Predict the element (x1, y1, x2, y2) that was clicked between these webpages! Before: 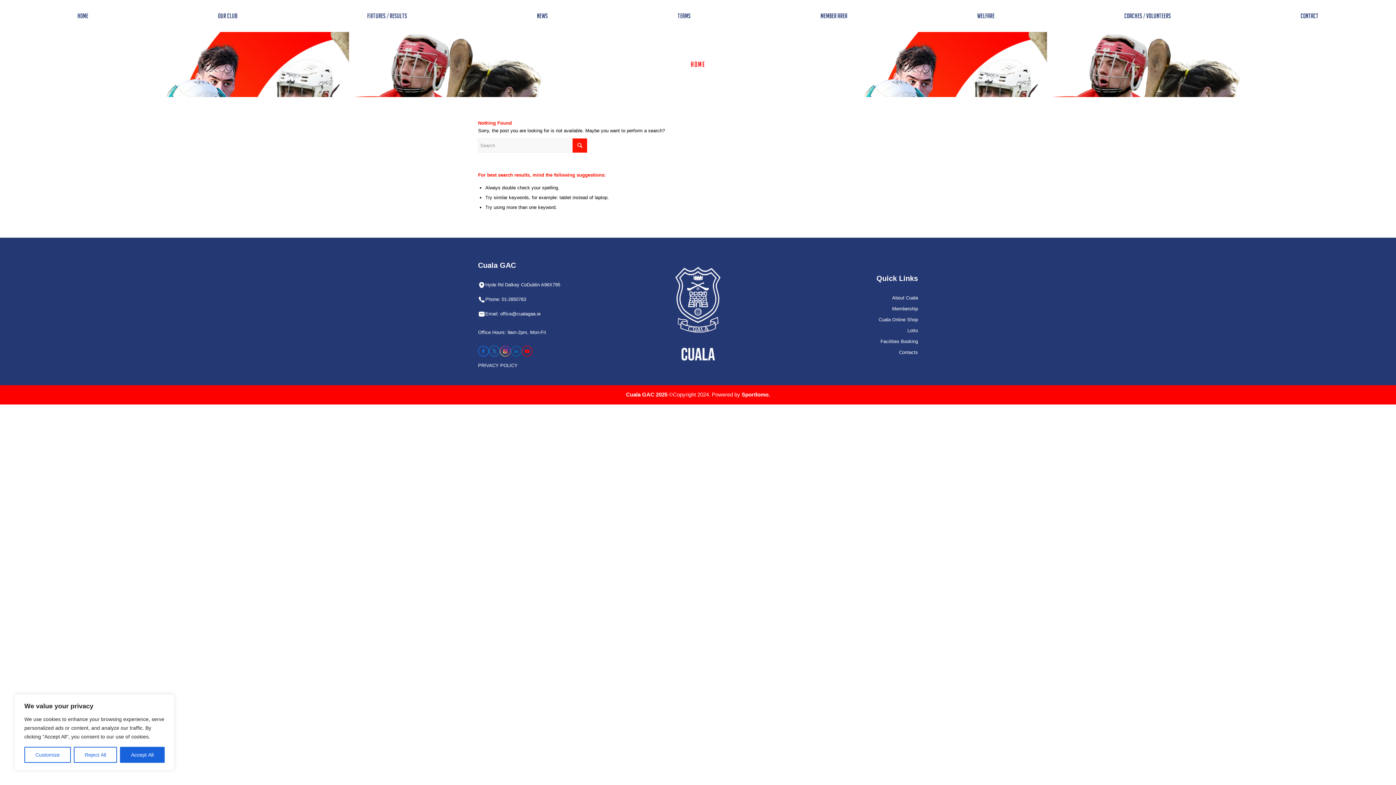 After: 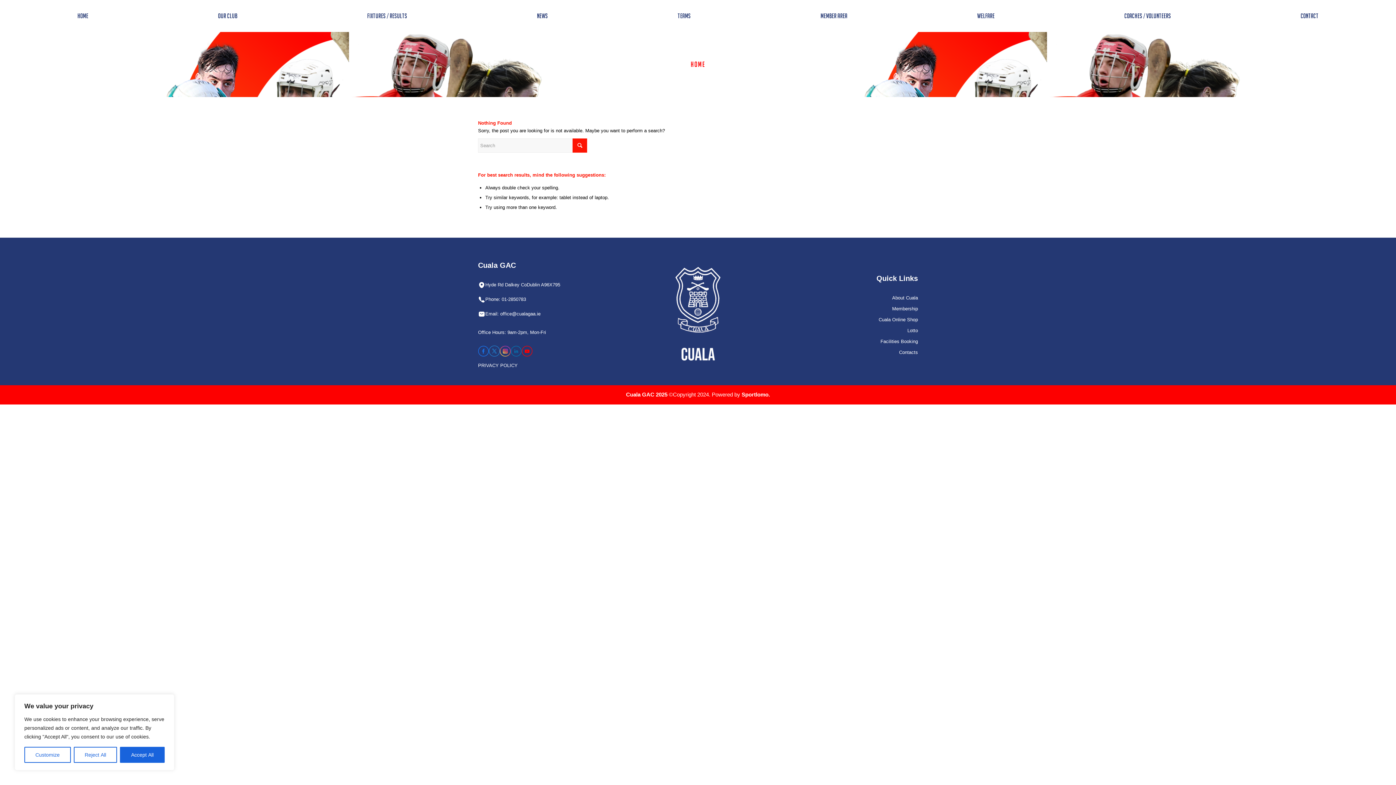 Action: bbox: (478, 345, 489, 356)